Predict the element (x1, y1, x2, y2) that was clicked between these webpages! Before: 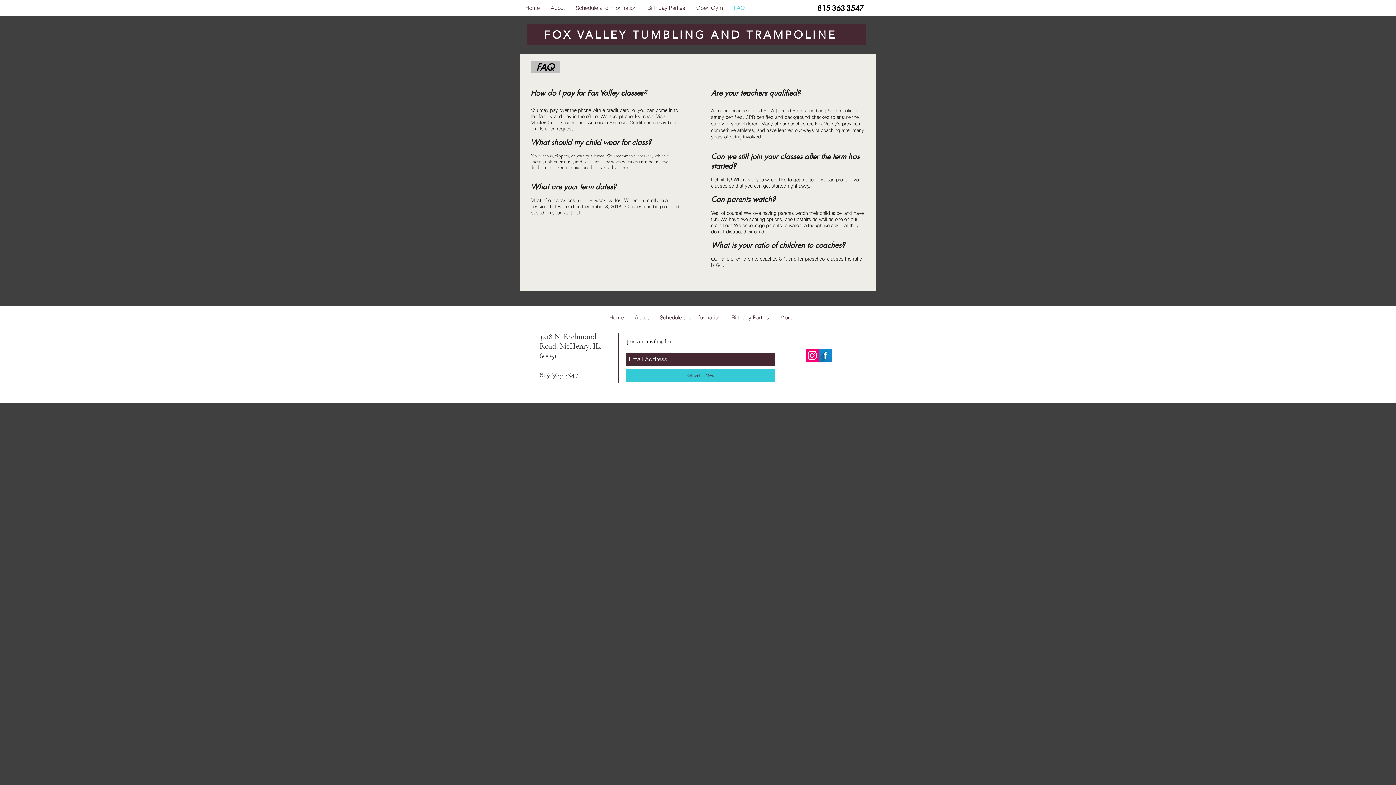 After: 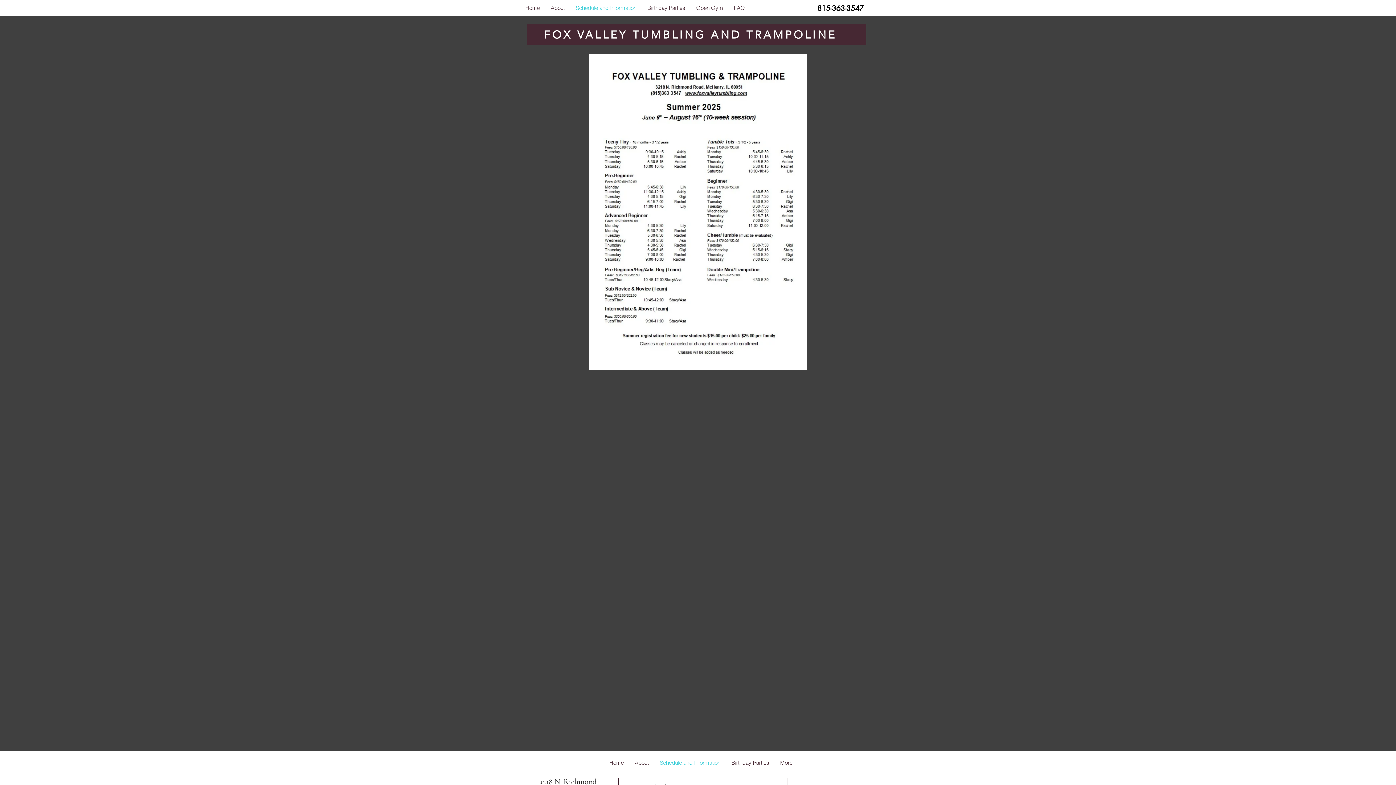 Action: bbox: (654, 313, 726, 322) label: Schedule and Information